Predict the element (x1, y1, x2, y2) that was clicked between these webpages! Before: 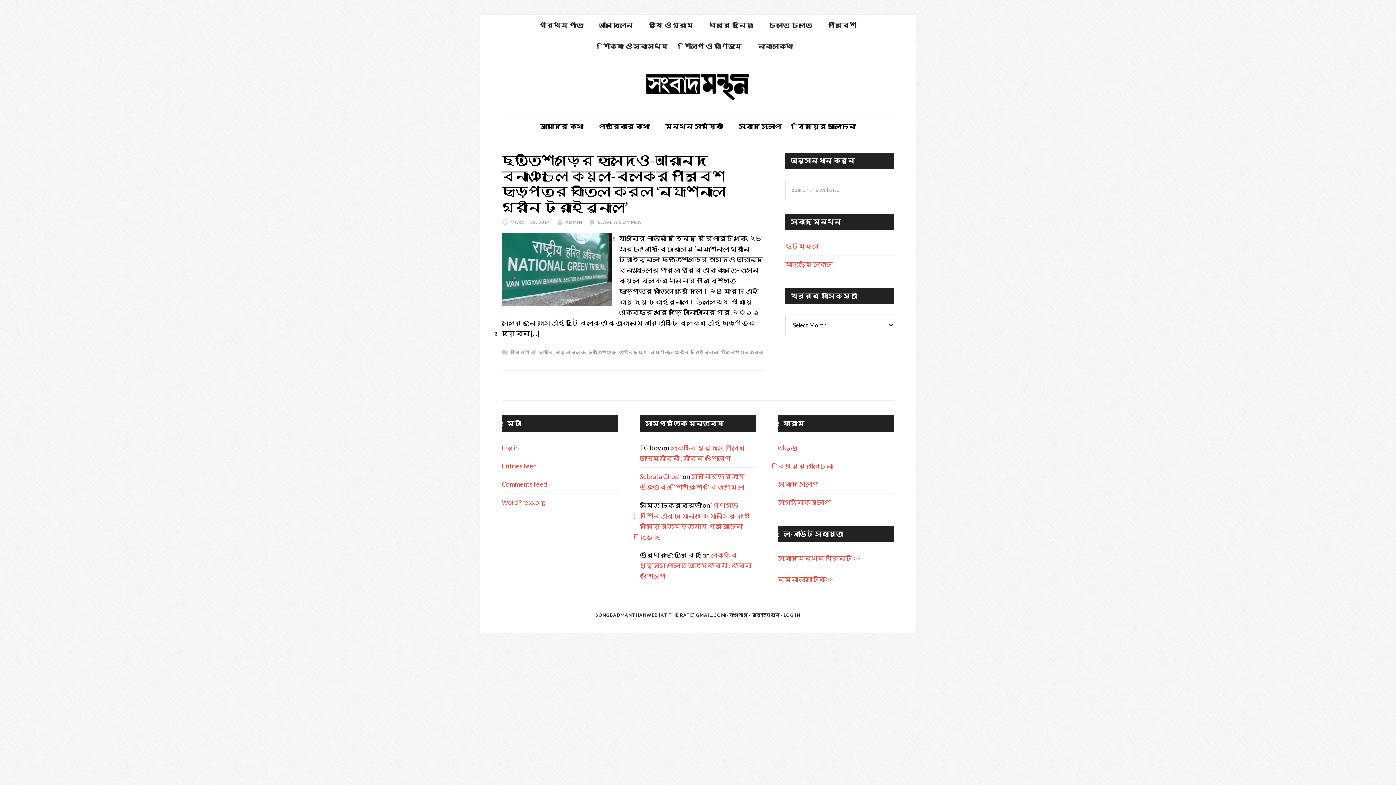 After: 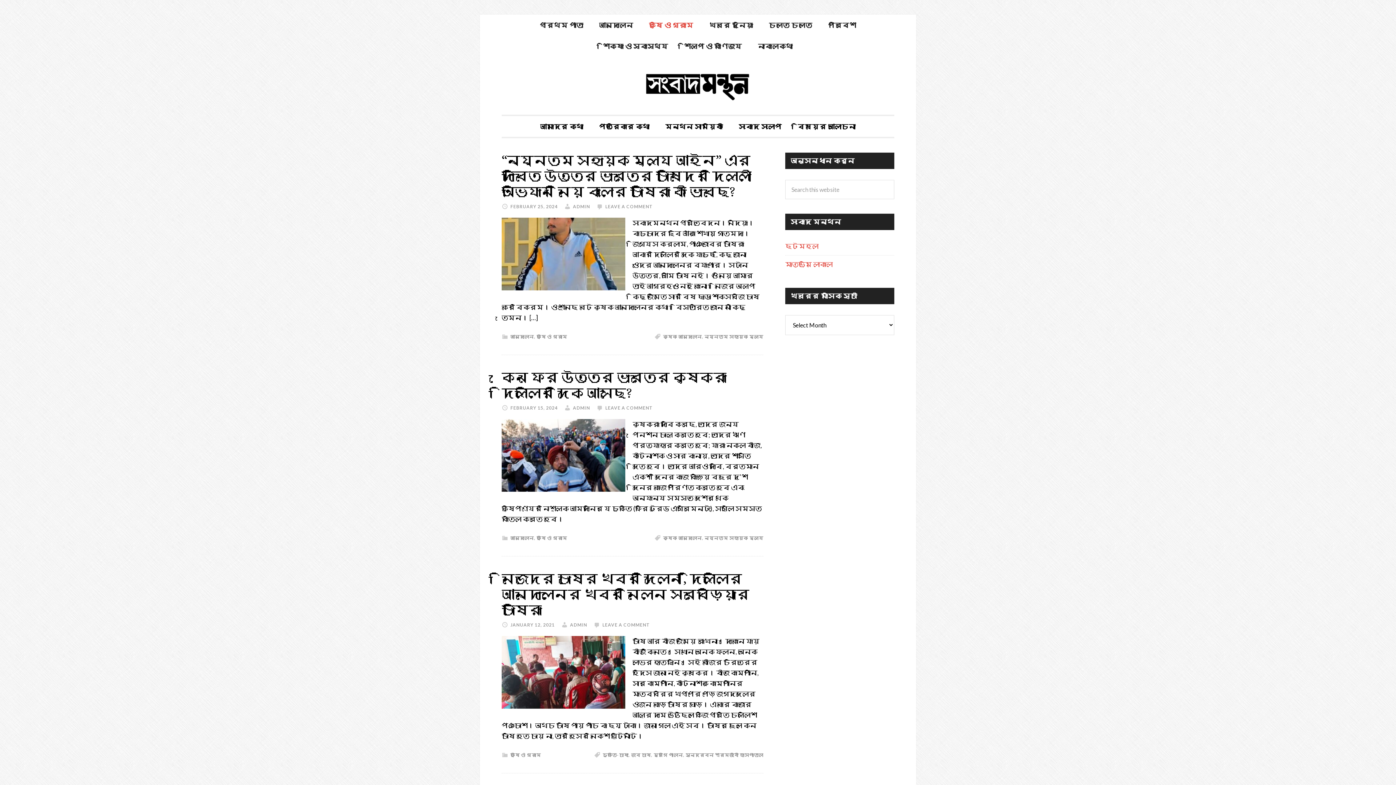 Action: bbox: (641, 14, 701, 35) label: কৃষি ও গ্রাম